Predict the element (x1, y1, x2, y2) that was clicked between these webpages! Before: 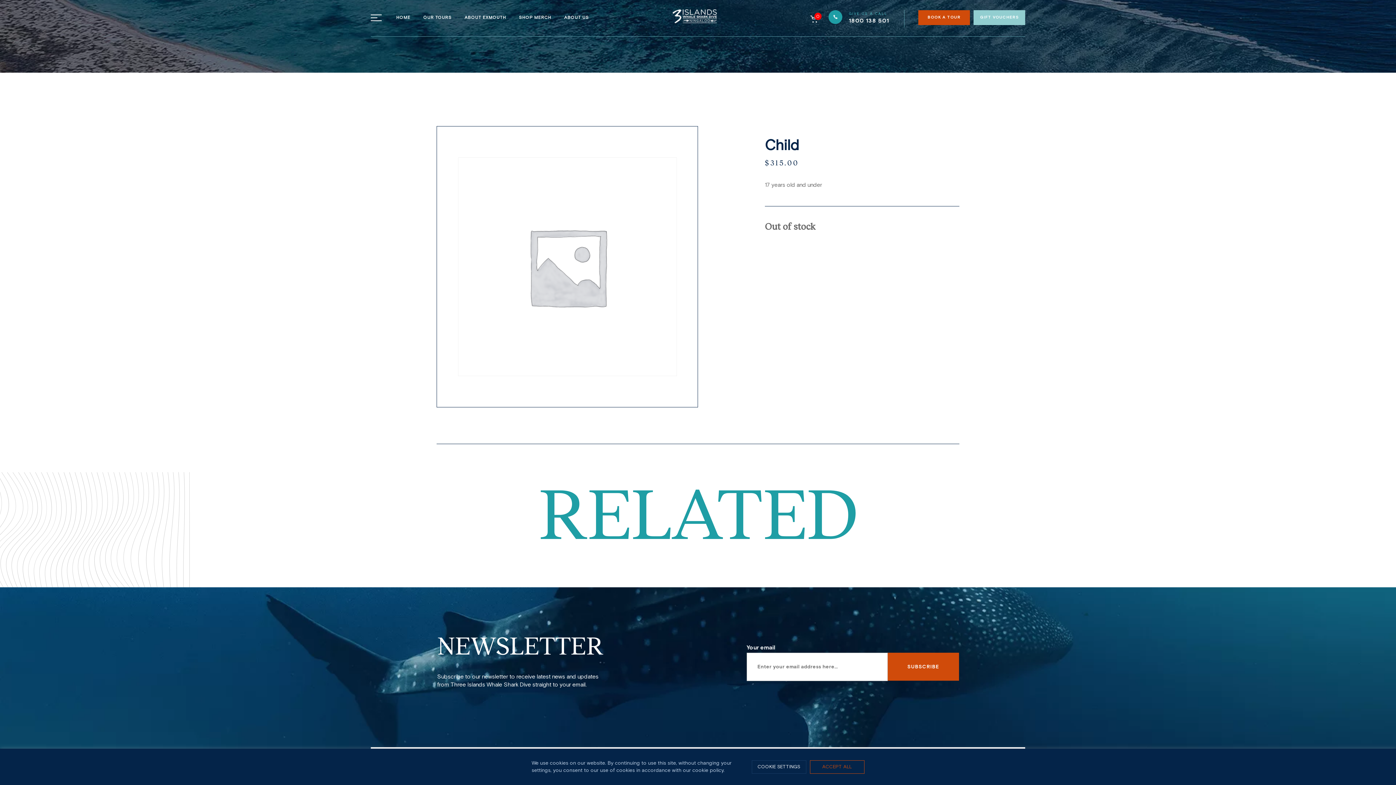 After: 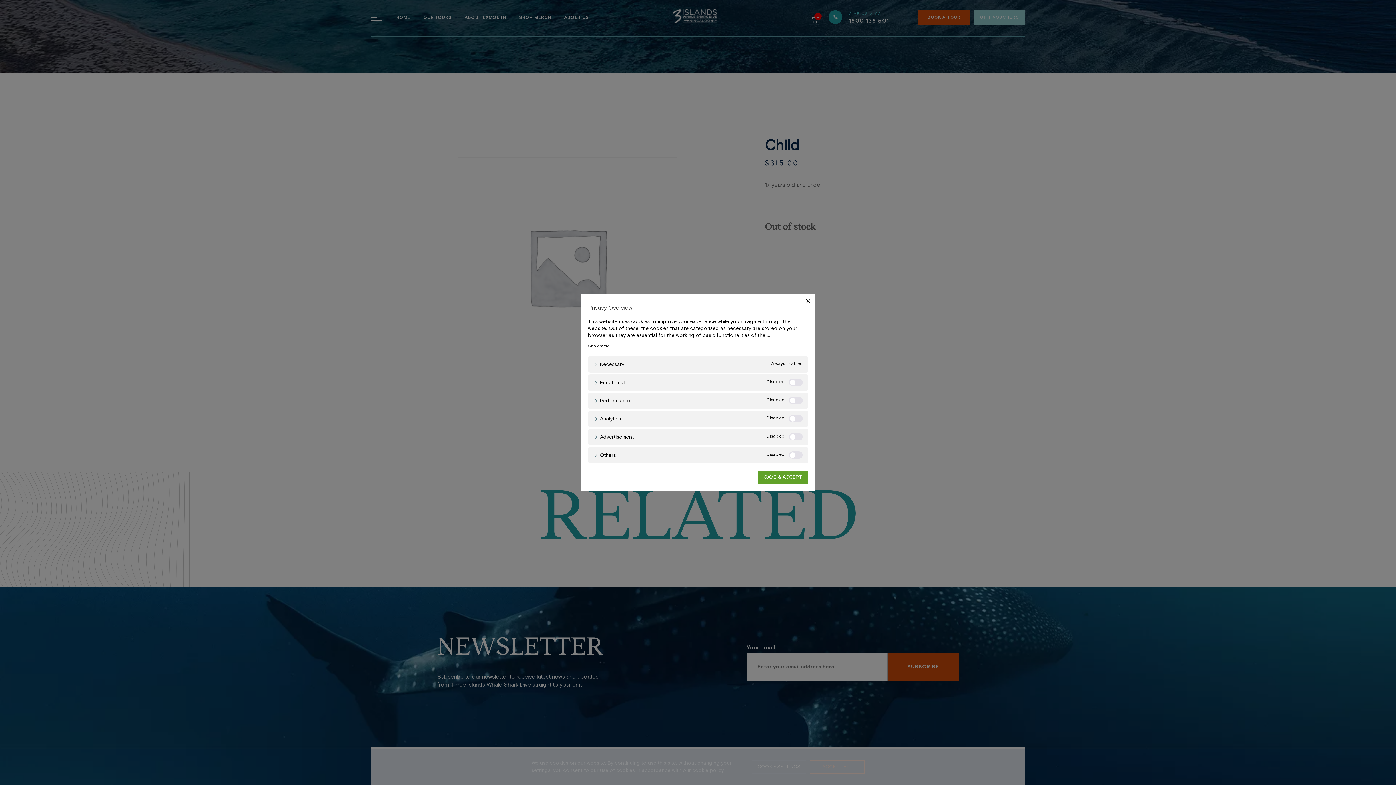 Action: bbox: (751, 760, 806, 774) label: COOKIE SETTINGS